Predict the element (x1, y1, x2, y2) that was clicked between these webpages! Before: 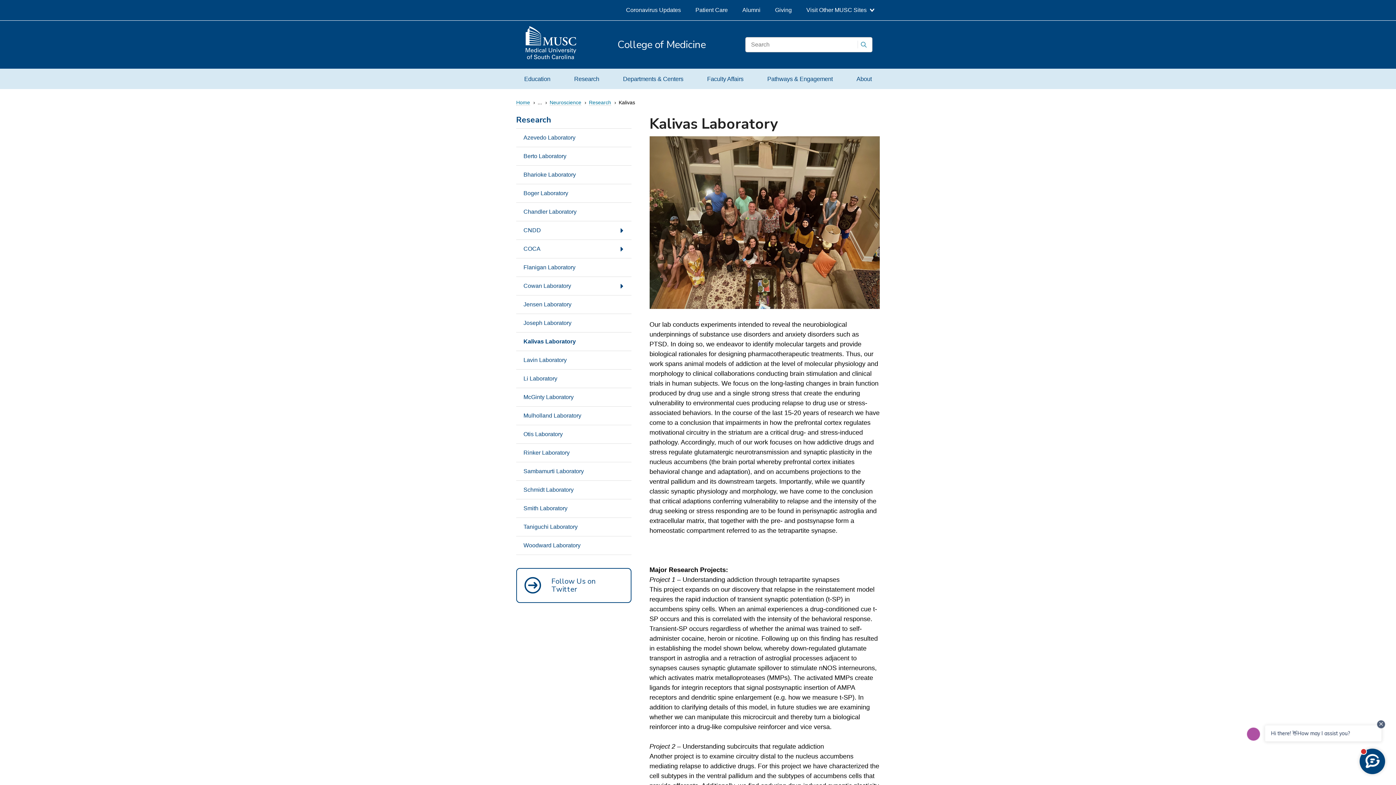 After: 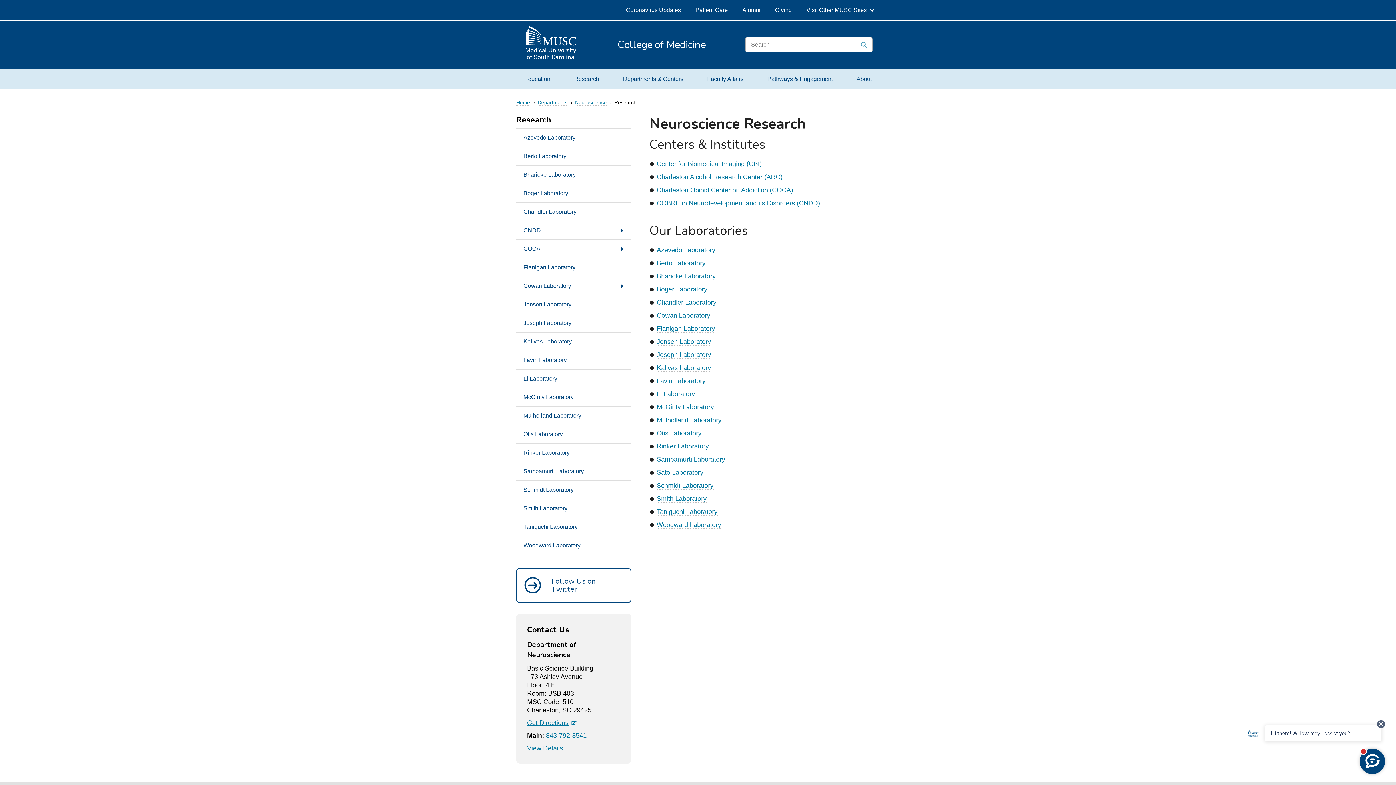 Action: label: Research bbox: (516, 116, 550, 128)